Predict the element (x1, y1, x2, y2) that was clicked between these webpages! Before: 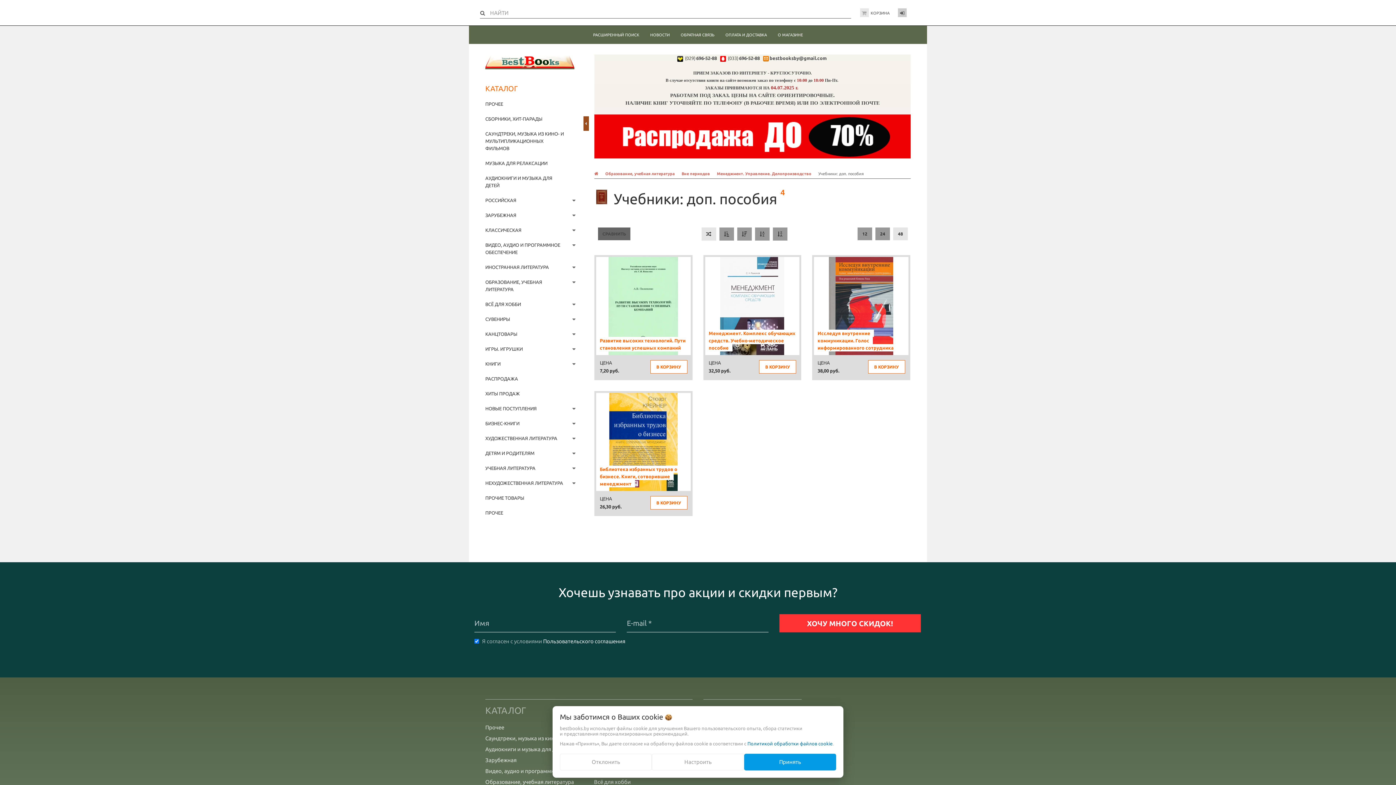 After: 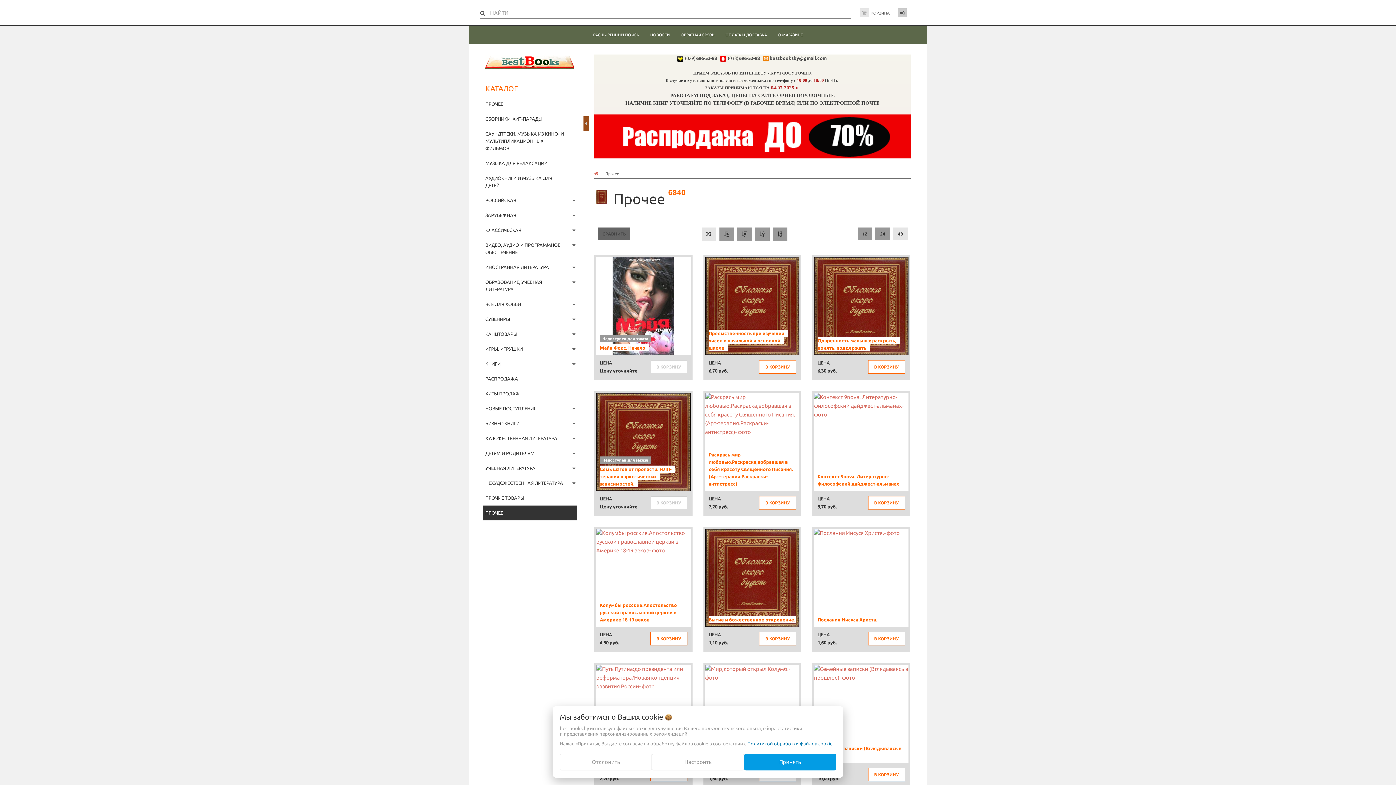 Action: bbox: (482, 505, 577, 520) label: ПРОЧЕЕ